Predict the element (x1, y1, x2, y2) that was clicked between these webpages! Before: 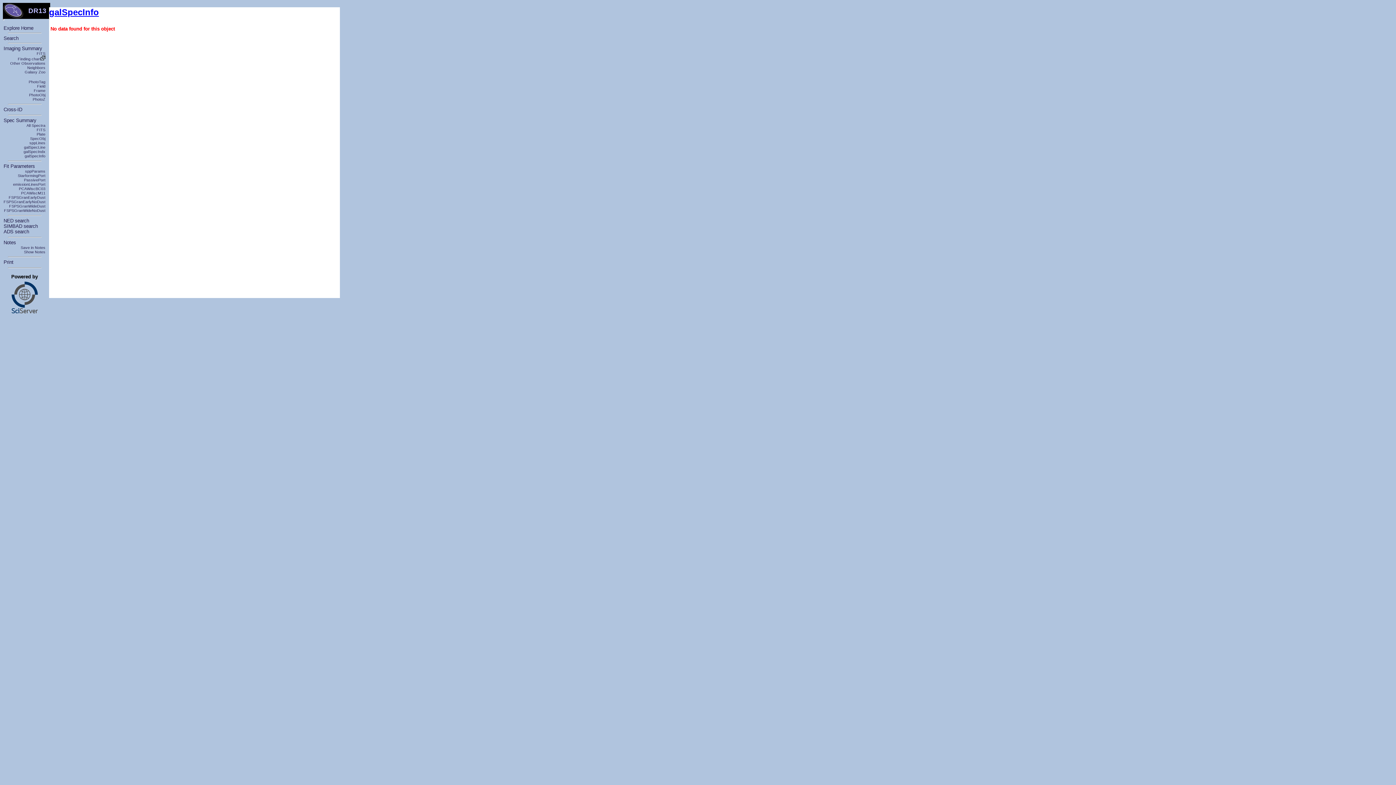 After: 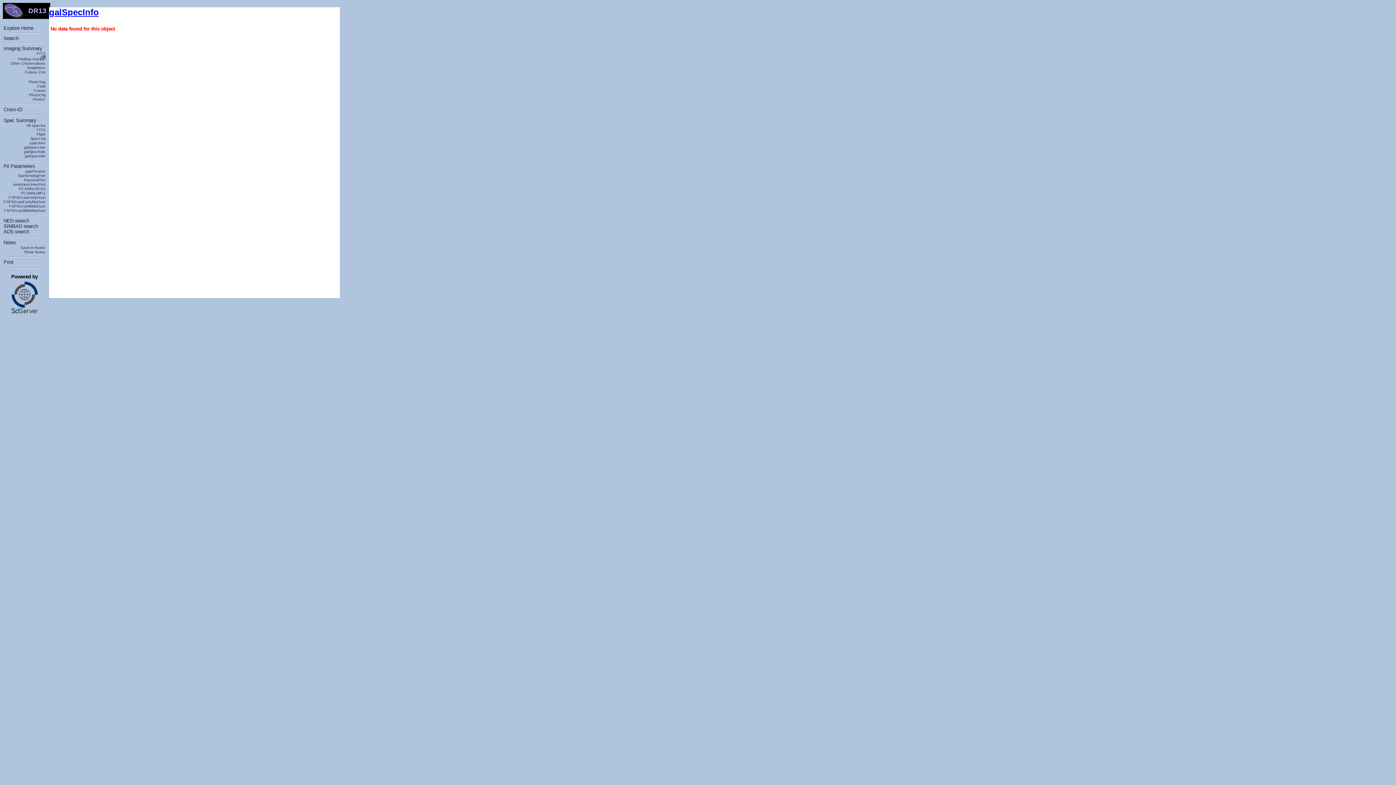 Action: bbox: (24, 153, 45, 158) label: galSpecInfo